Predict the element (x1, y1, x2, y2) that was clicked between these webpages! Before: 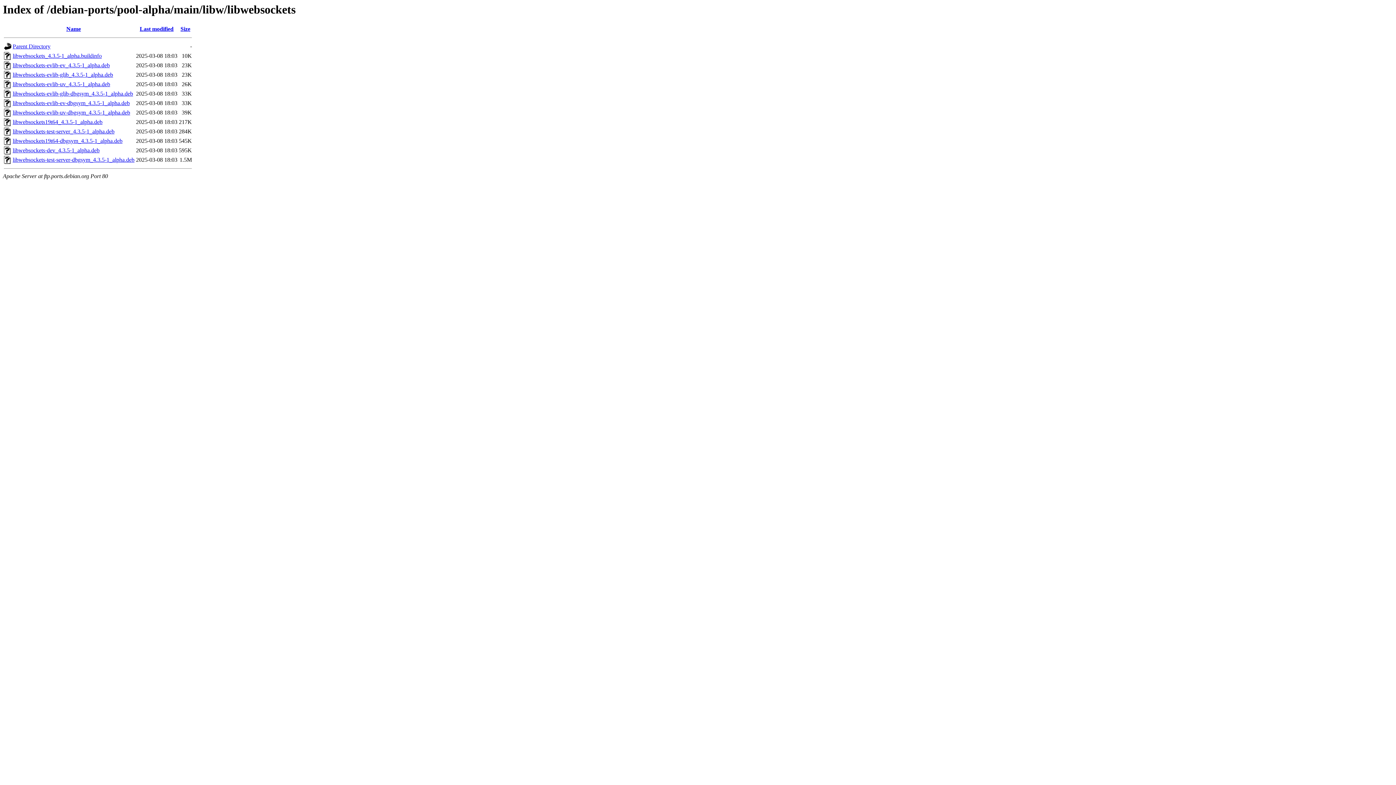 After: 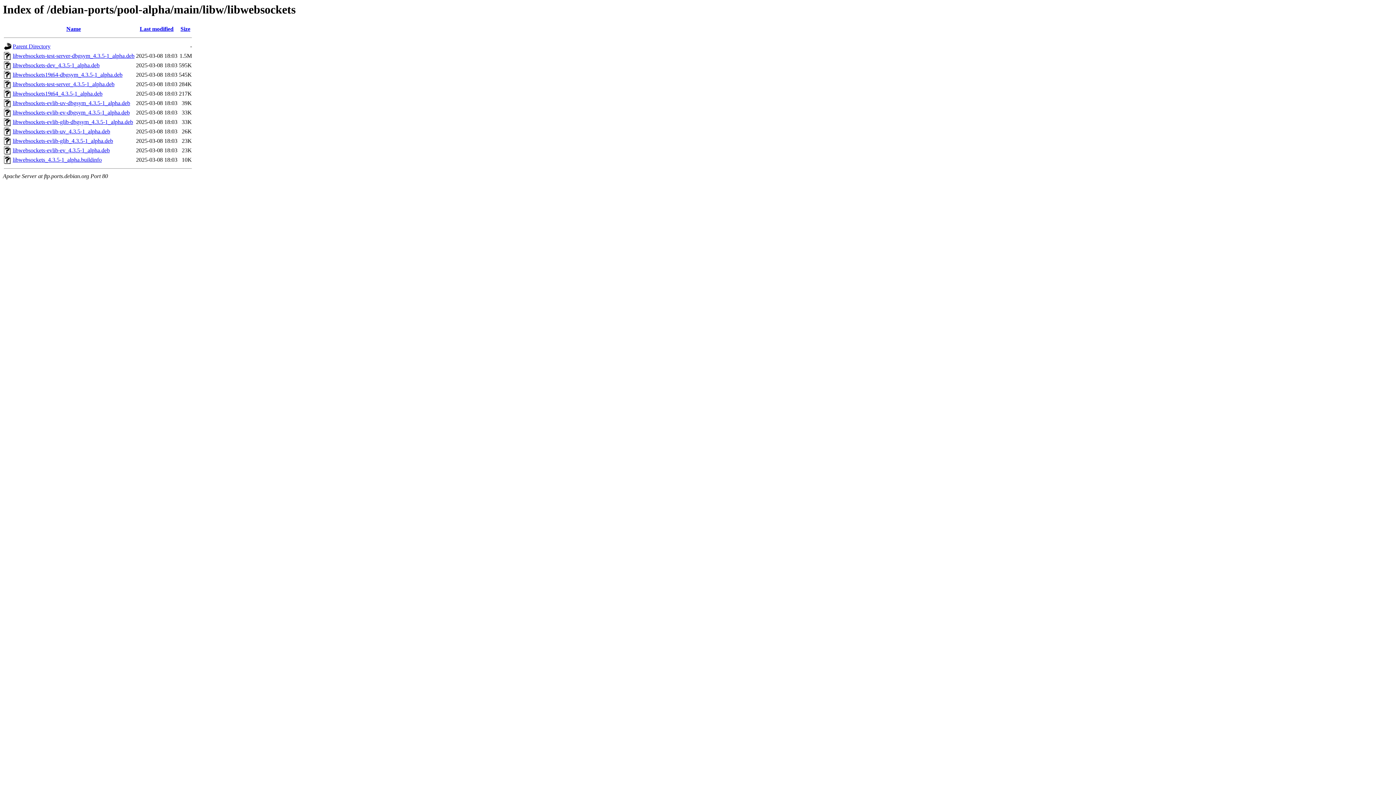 Action: bbox: (180, 25, 190, 32) label: Size